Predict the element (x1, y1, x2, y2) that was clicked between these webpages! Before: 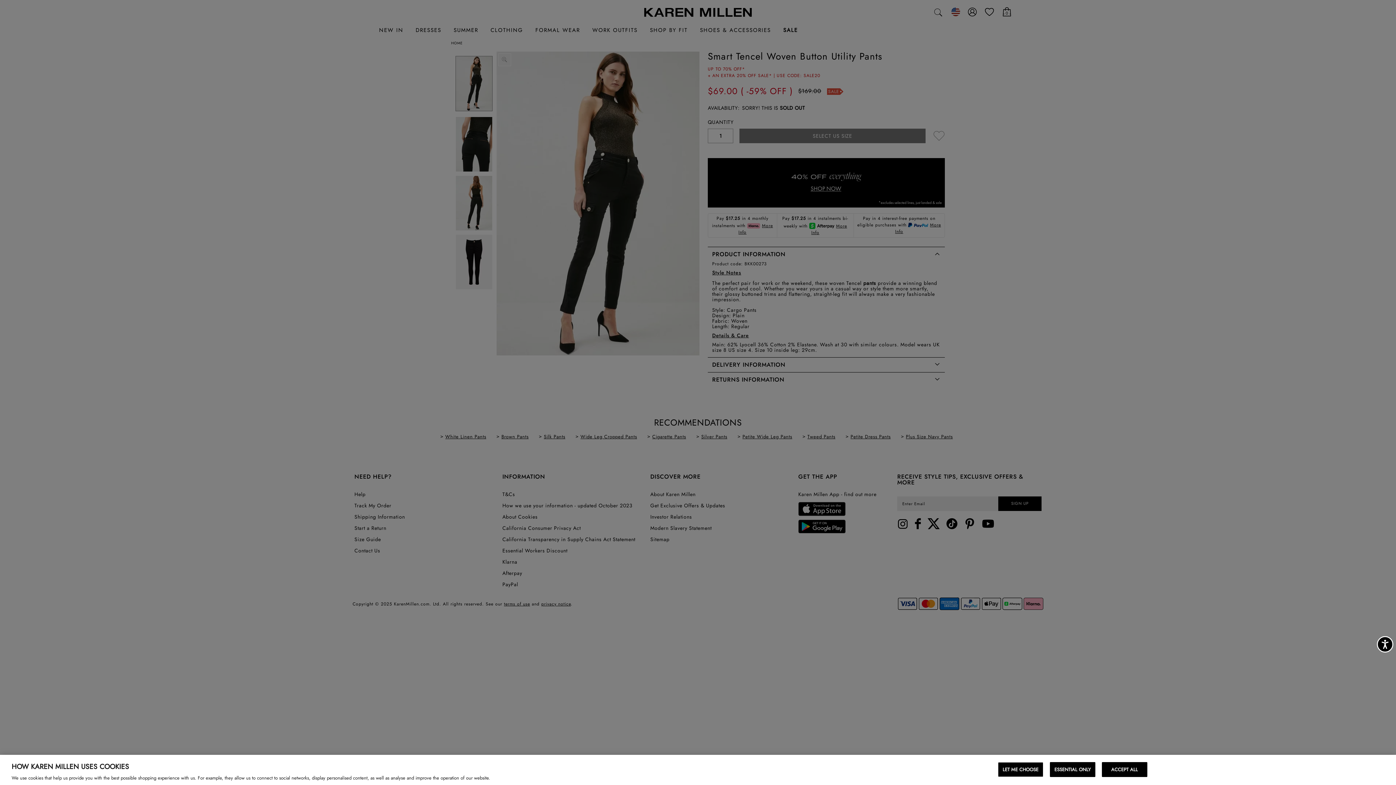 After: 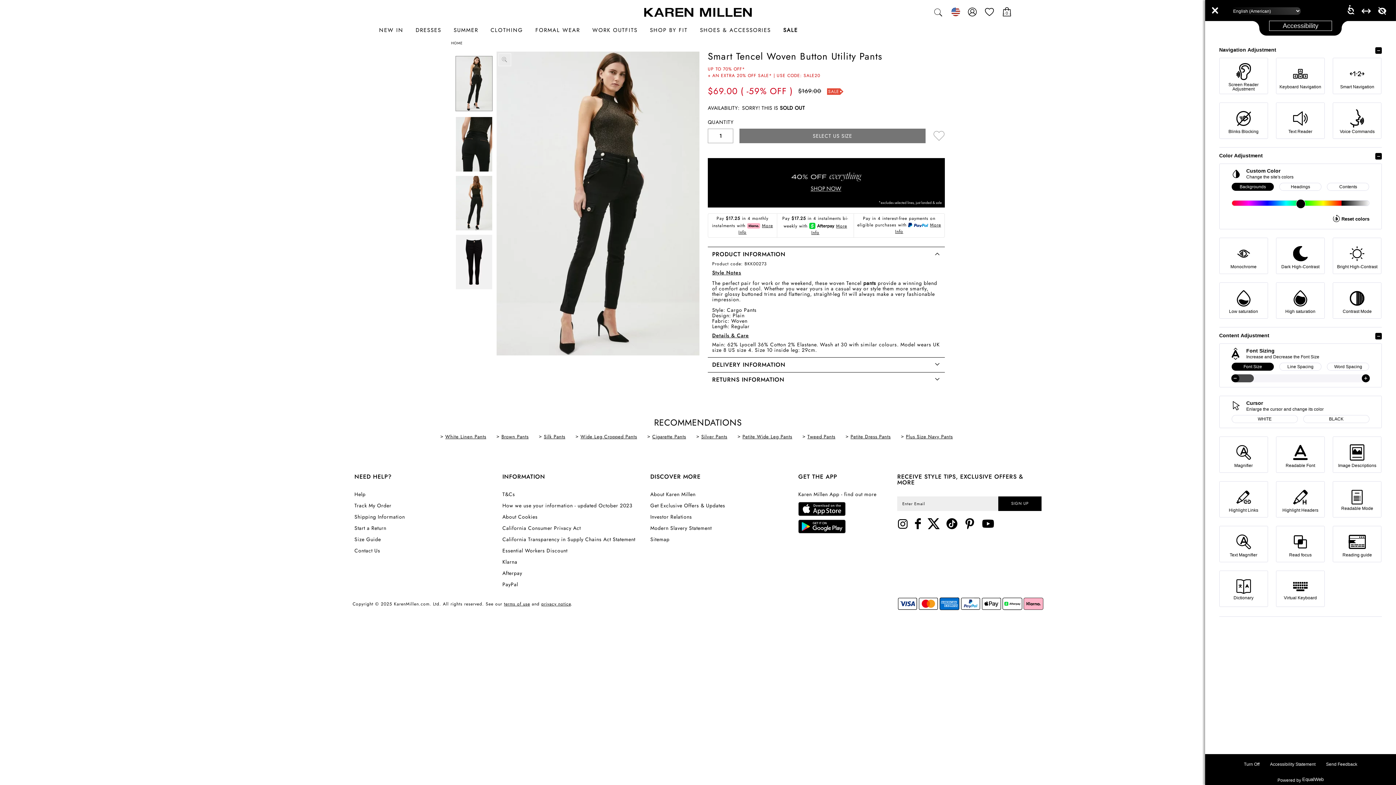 Action: label: ACCESSIBILITY bbox: (1377, 636, 1393, 652)